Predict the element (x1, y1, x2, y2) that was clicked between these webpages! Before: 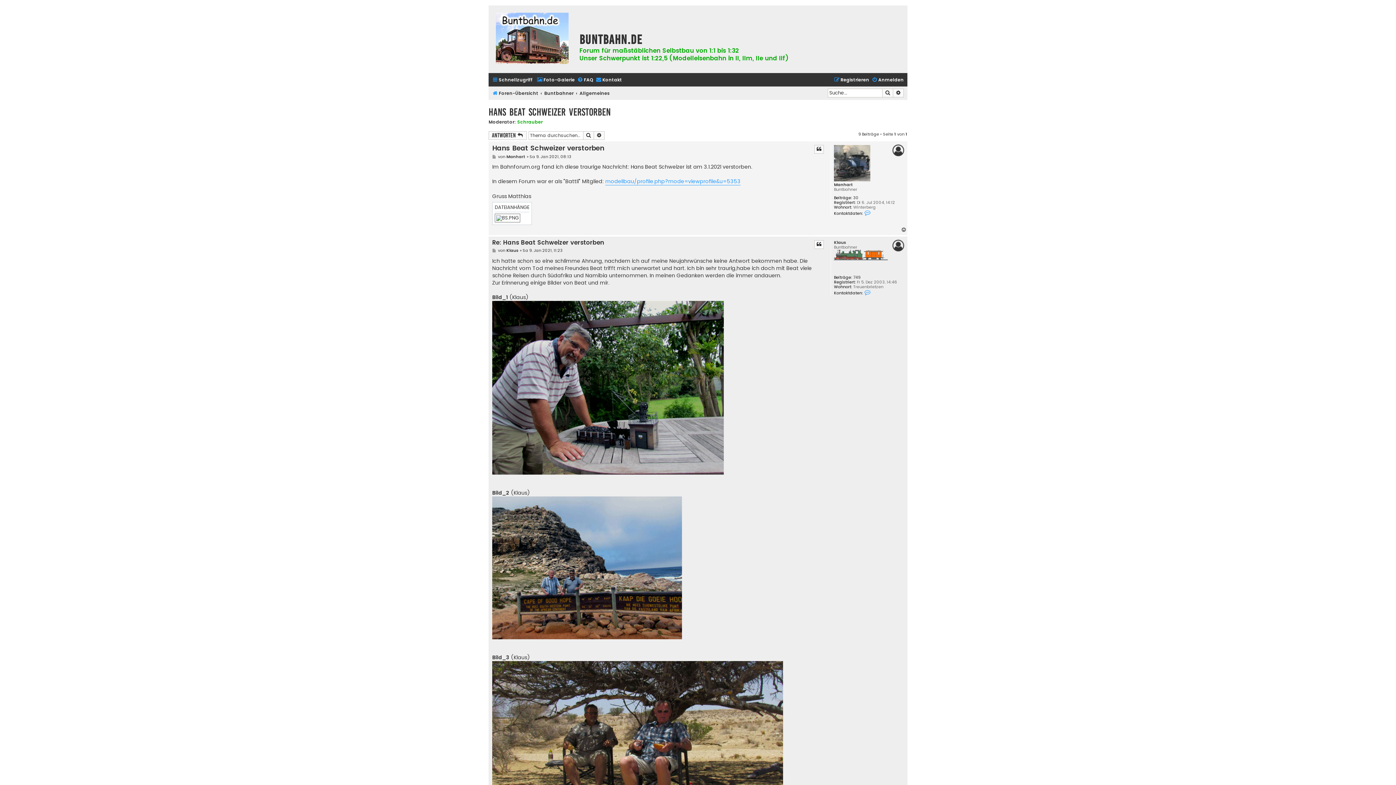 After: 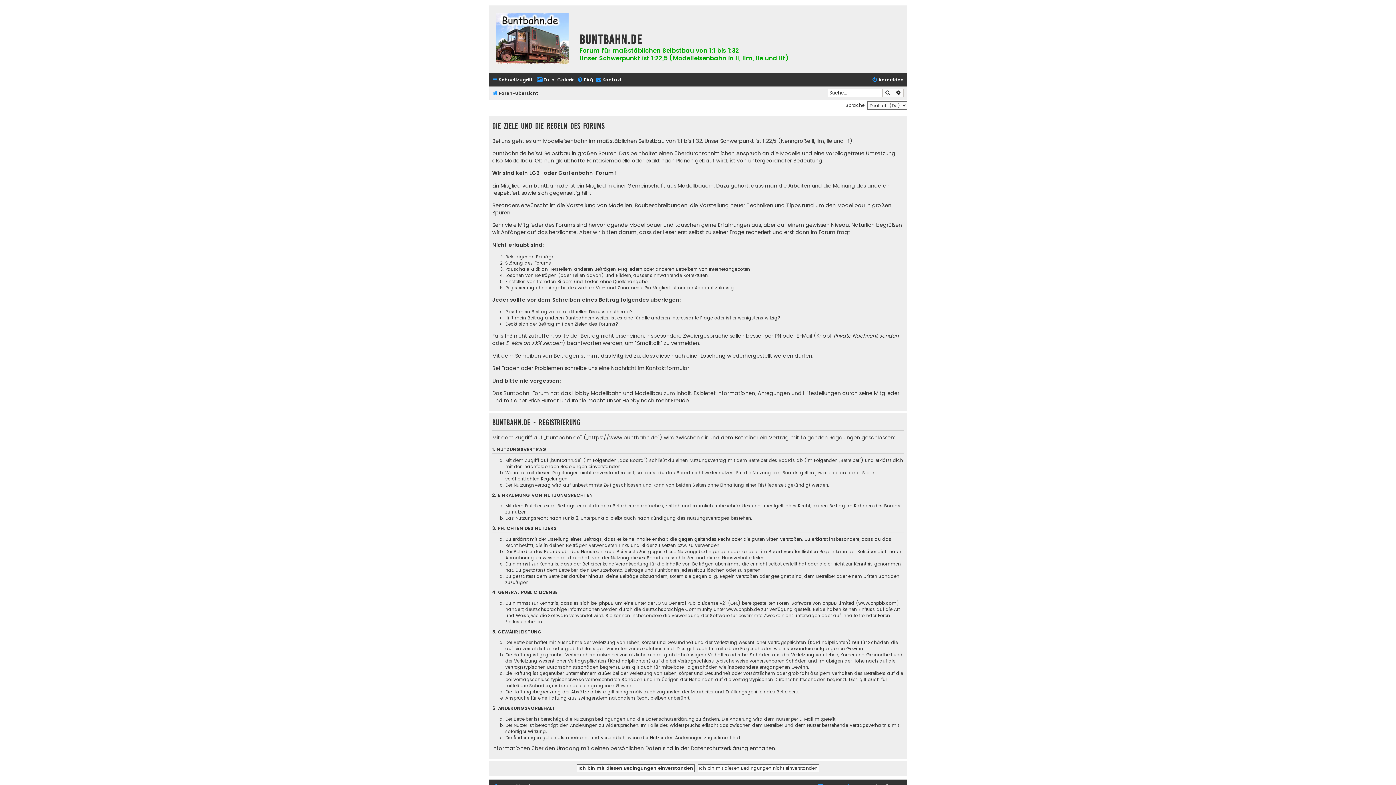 Action: bbox: (834, 75, 869, 84) label: Registrieren